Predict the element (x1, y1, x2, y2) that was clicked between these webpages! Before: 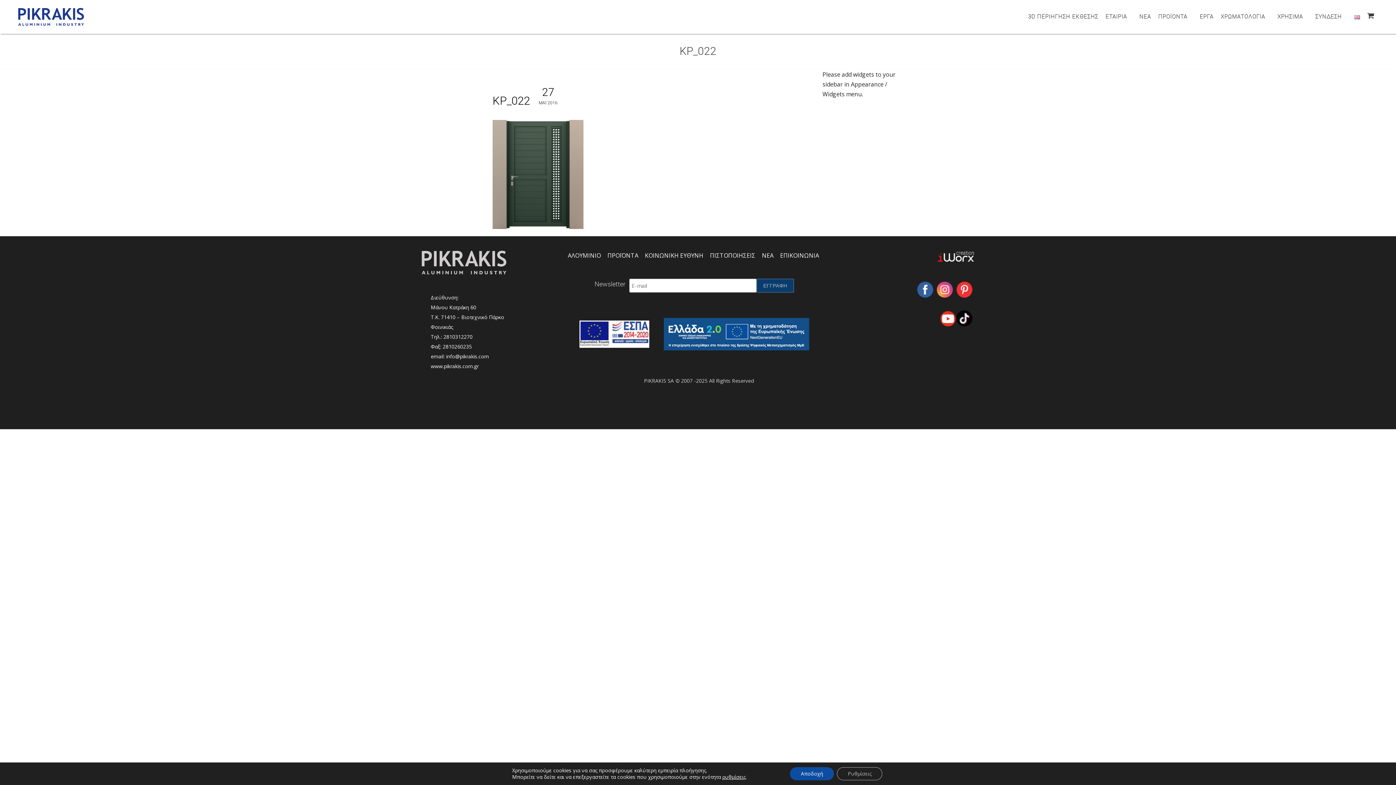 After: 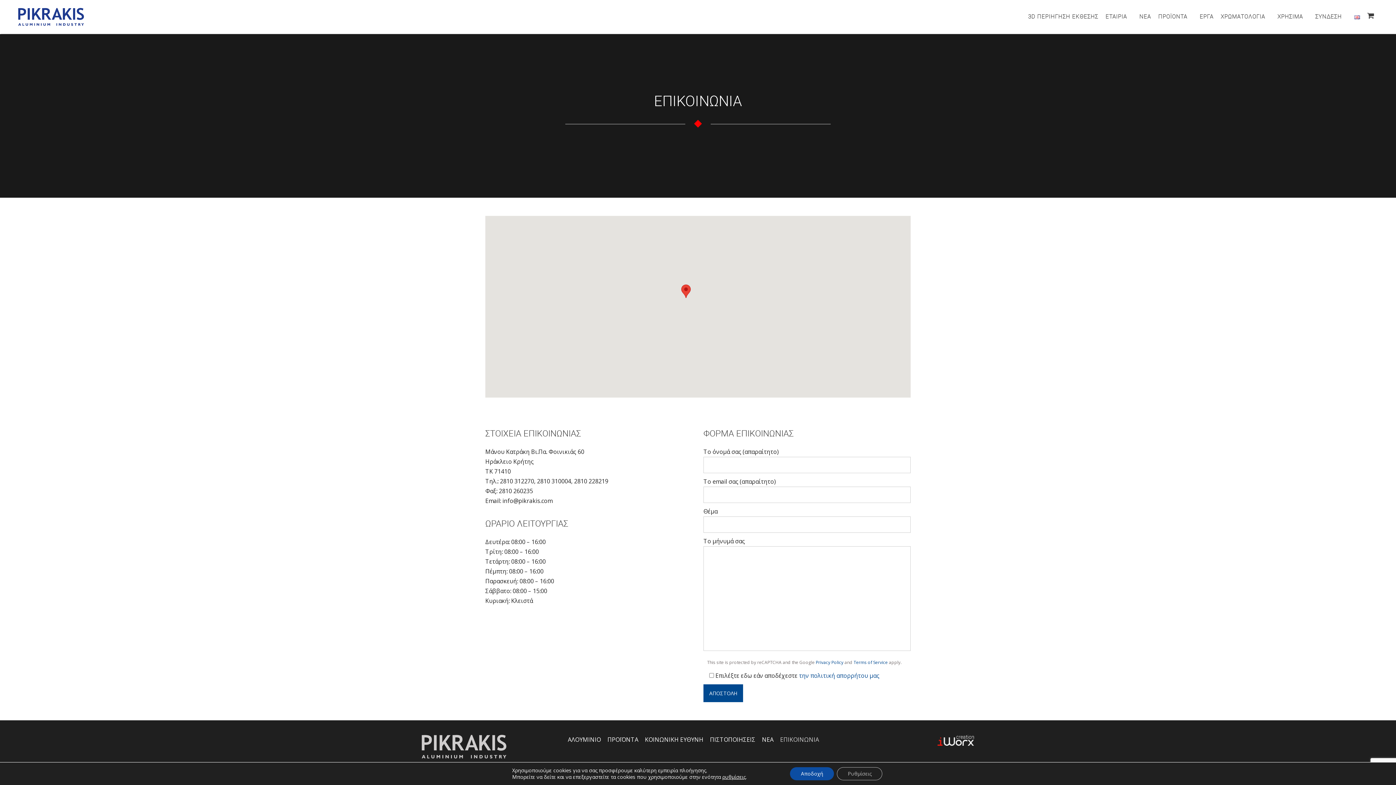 Action: bbox: (778, 247, 822, 264) label: ΕΠΙΚΟΙΝΩΝΙΑ